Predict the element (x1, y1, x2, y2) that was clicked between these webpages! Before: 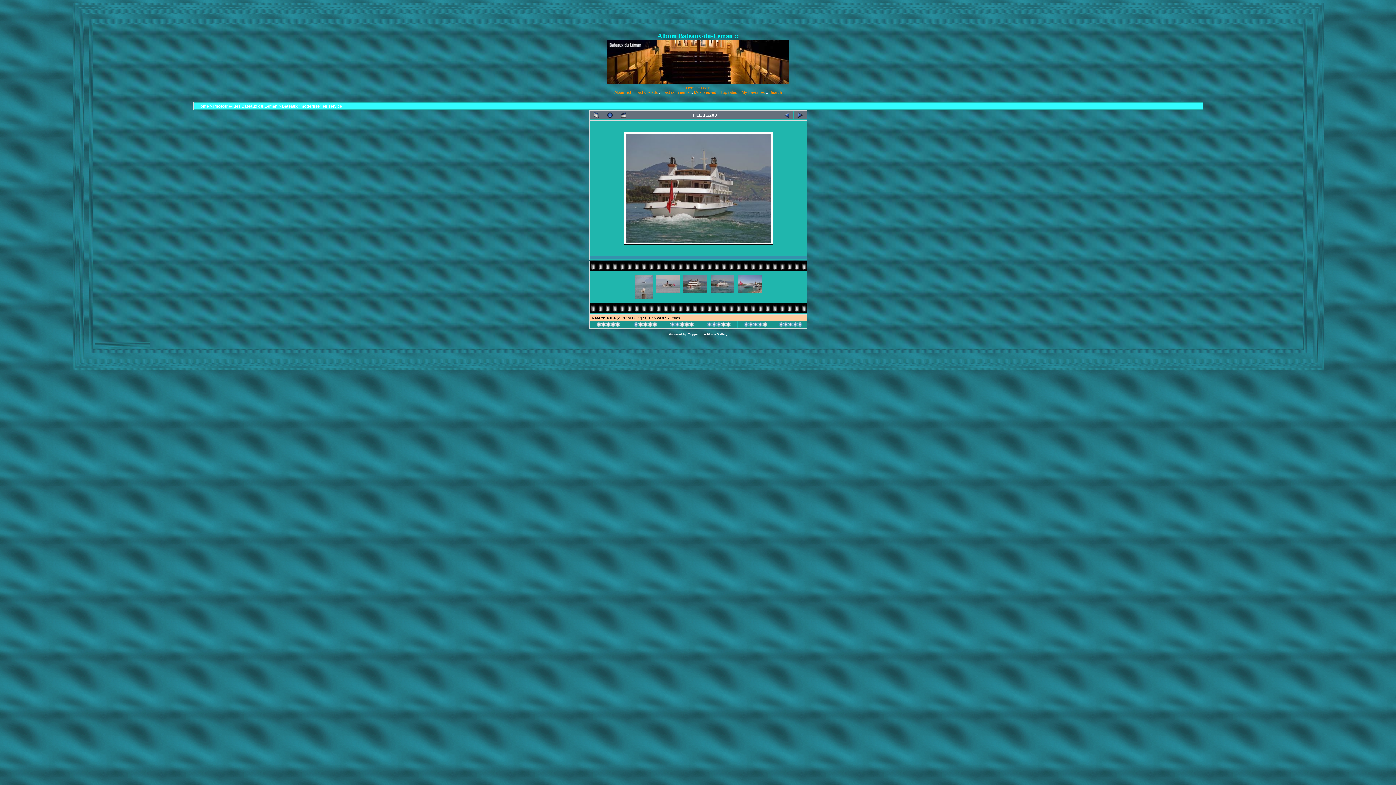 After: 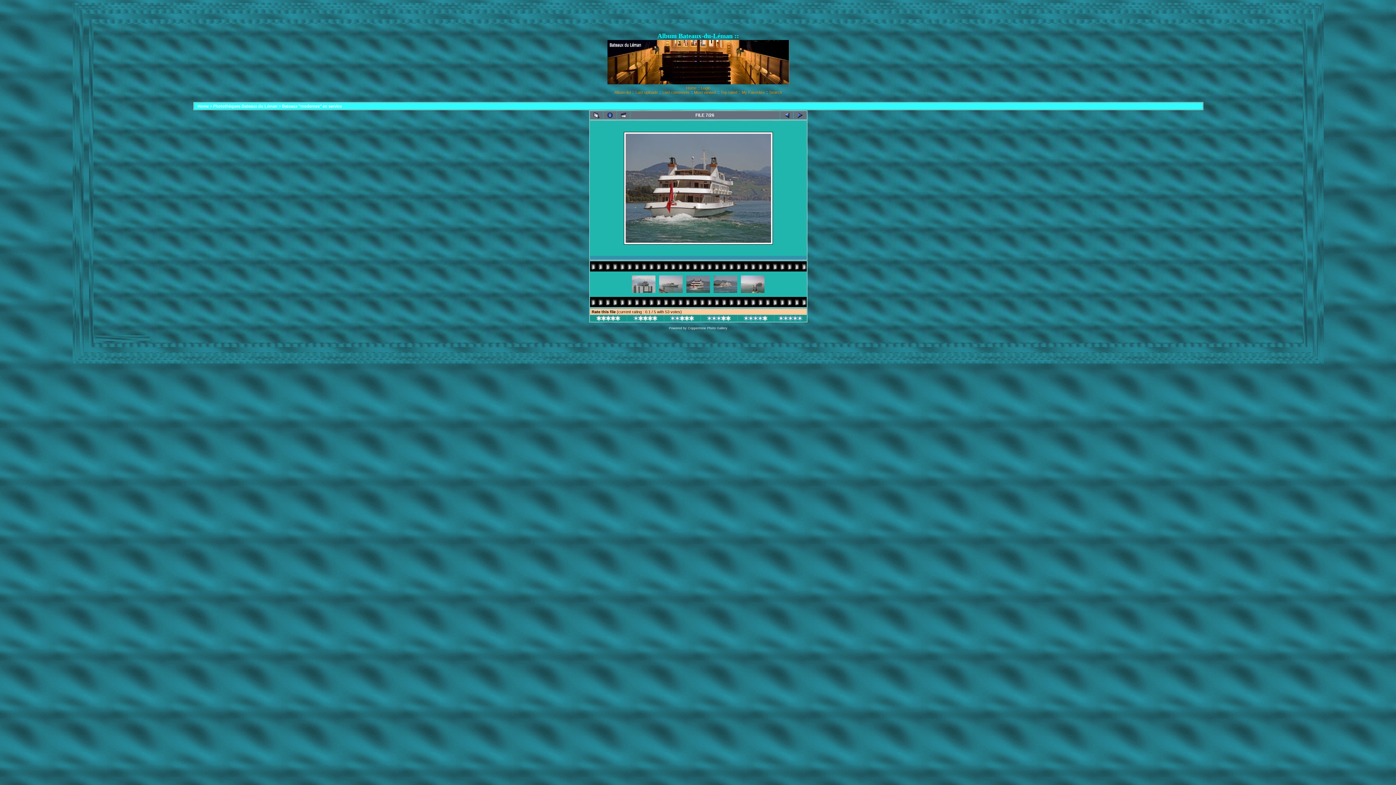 Action: bbox: (596, 323, 620, 328) label: 
